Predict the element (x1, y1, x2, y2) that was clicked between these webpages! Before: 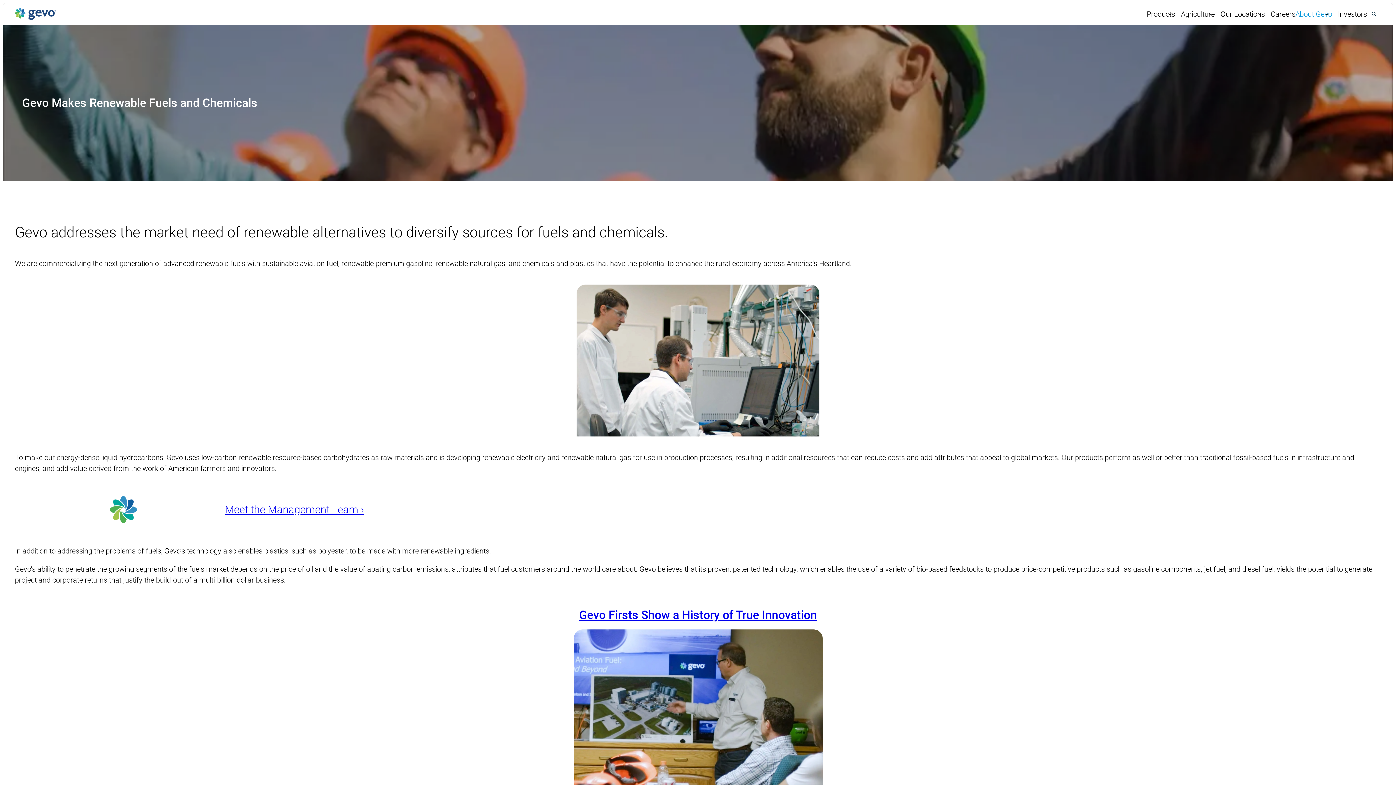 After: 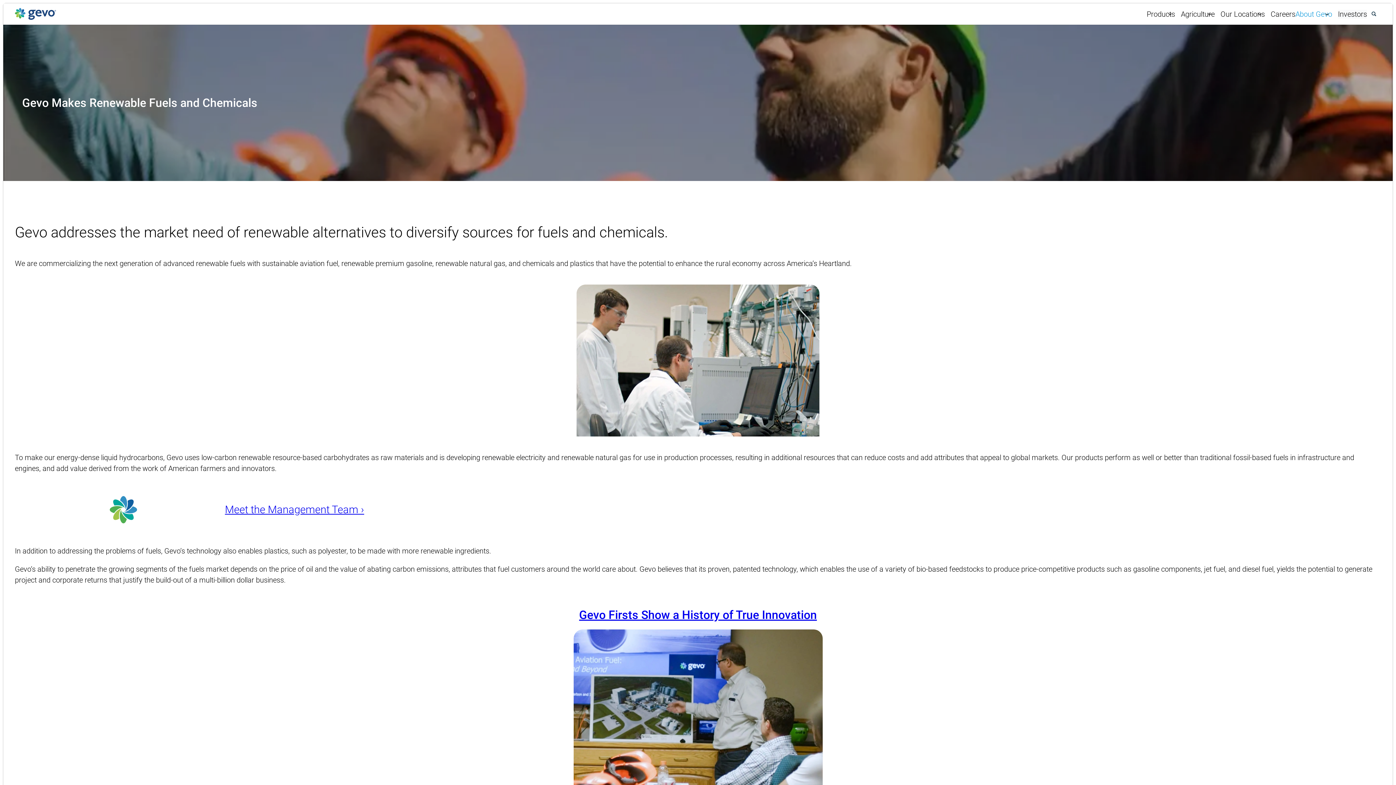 Action: label: Investors bbox: (1338, 9, 1367, 18)